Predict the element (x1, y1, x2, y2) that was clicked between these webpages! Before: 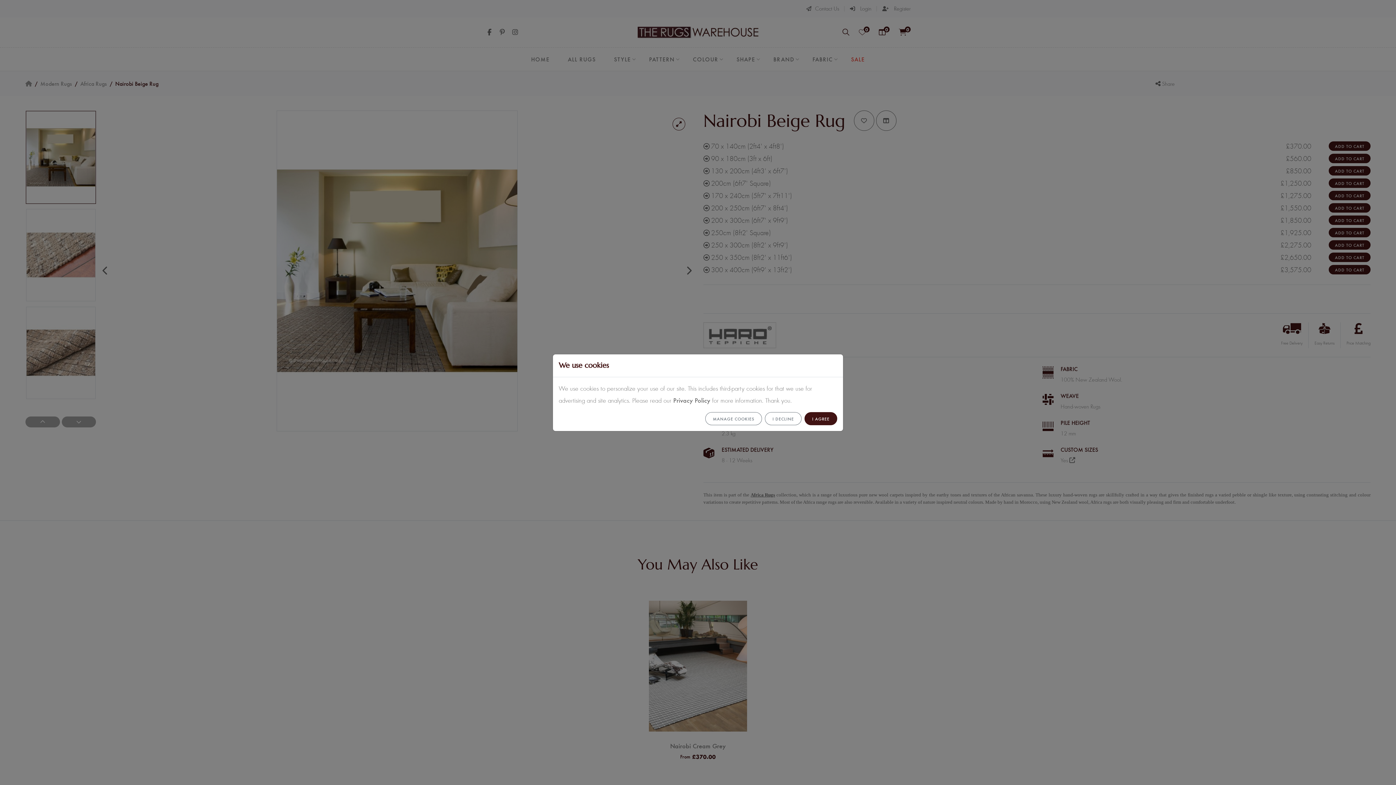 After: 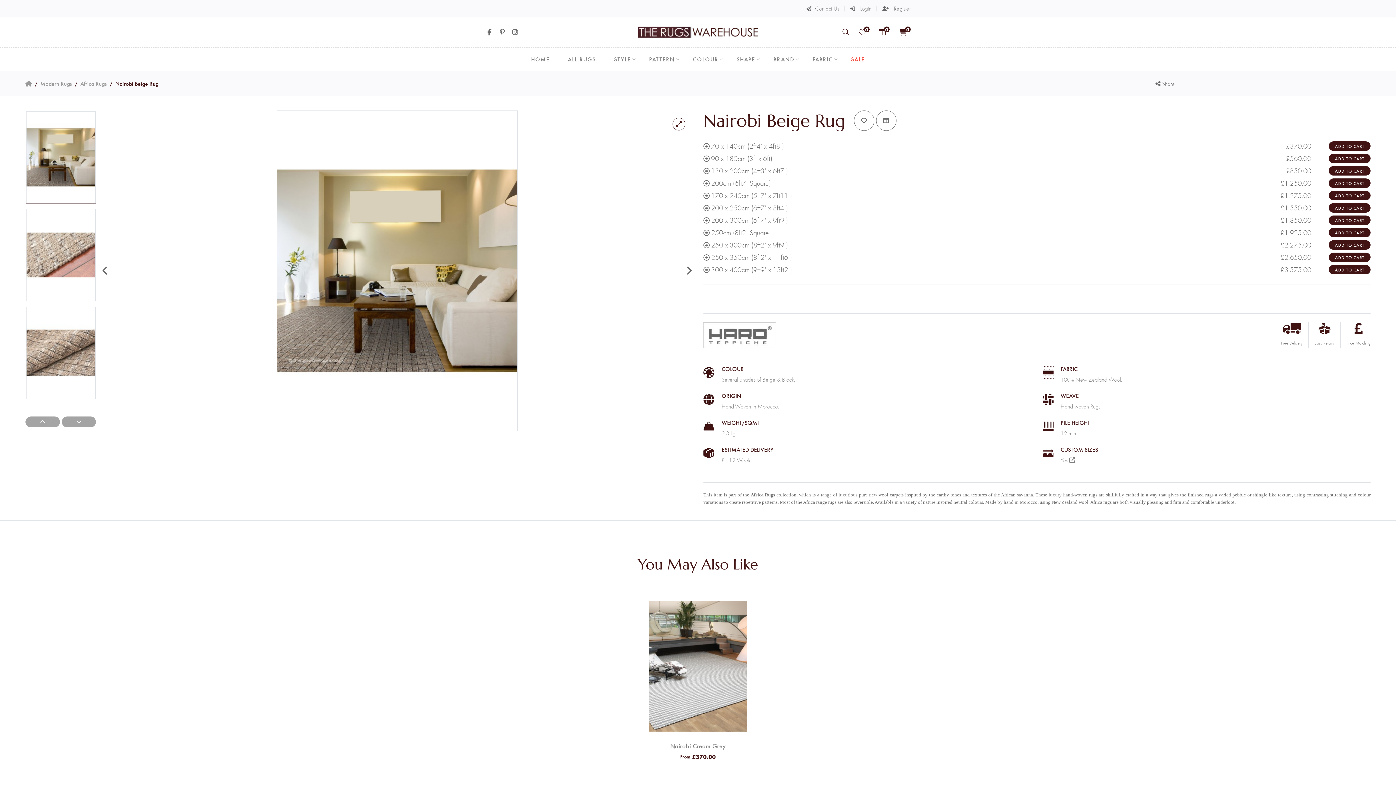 Action: bbox: (804, 412, 837, 425) label: I AGREE